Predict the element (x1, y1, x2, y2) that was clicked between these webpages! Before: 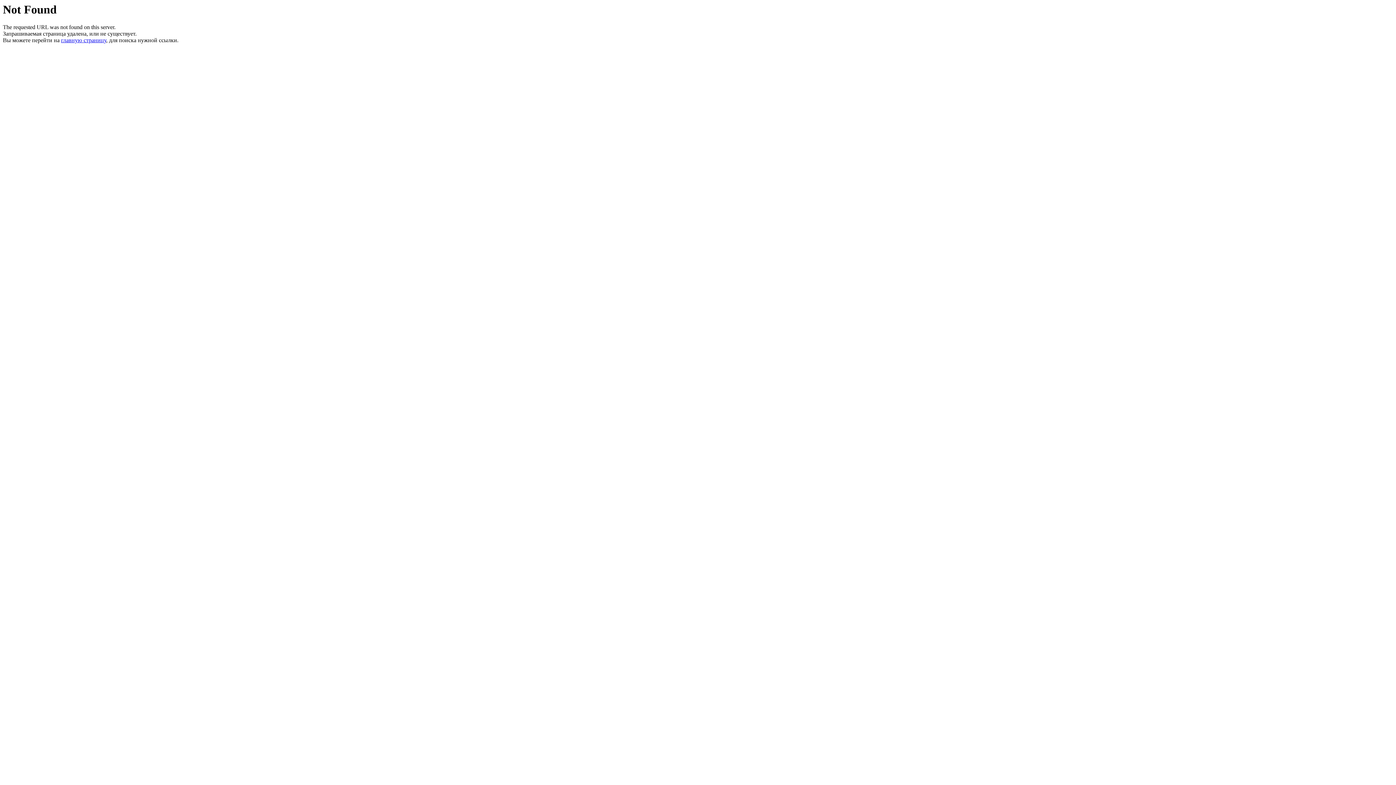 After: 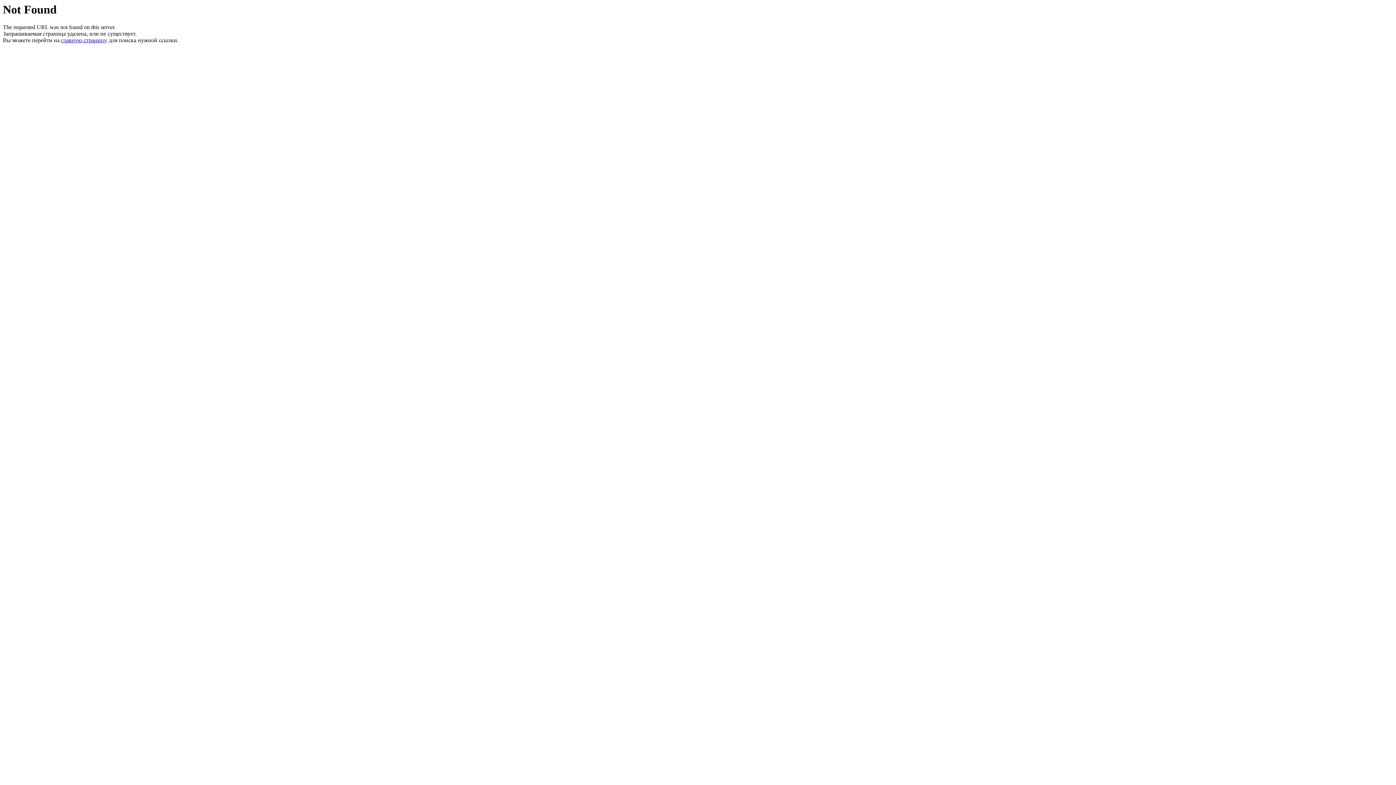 Action: bbox: (61, 37, 106, 43) label: главную страницу